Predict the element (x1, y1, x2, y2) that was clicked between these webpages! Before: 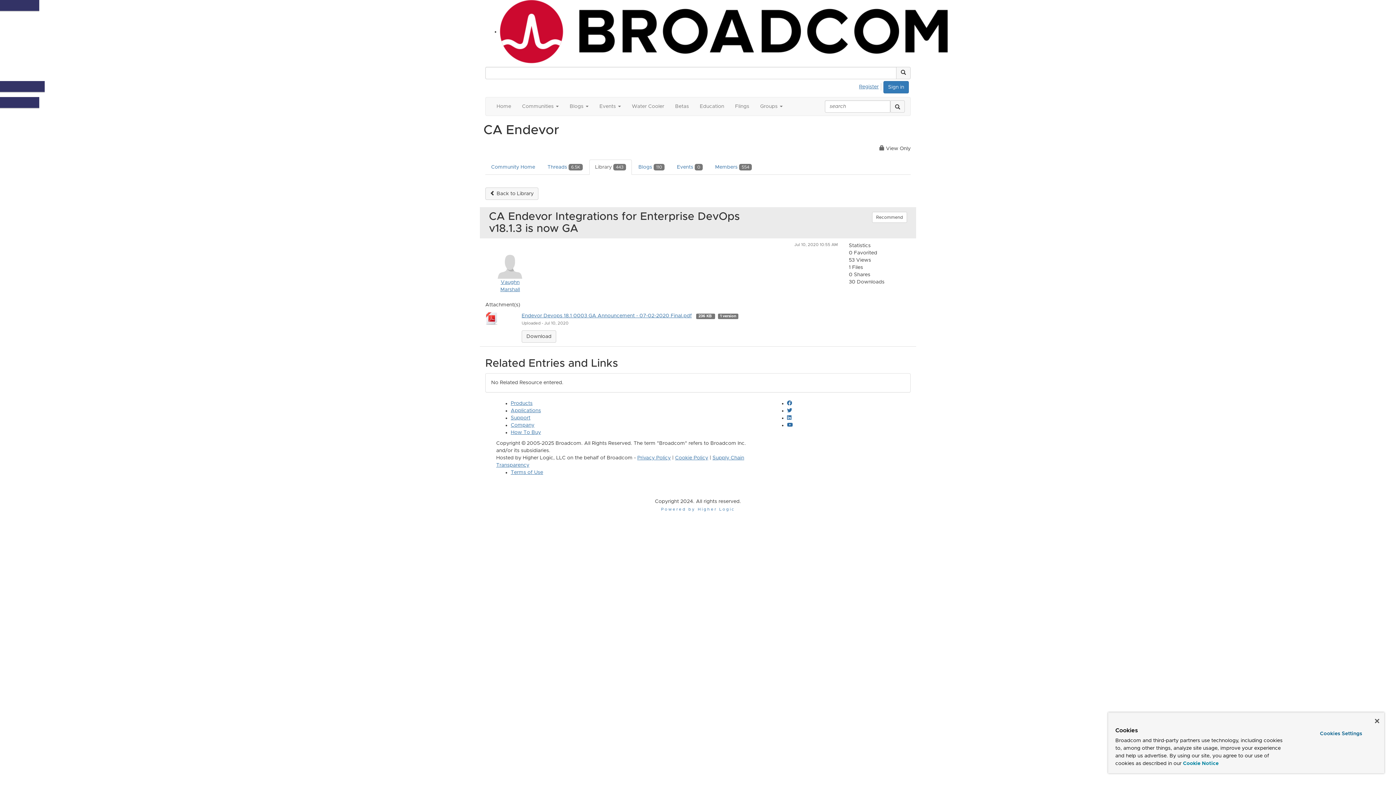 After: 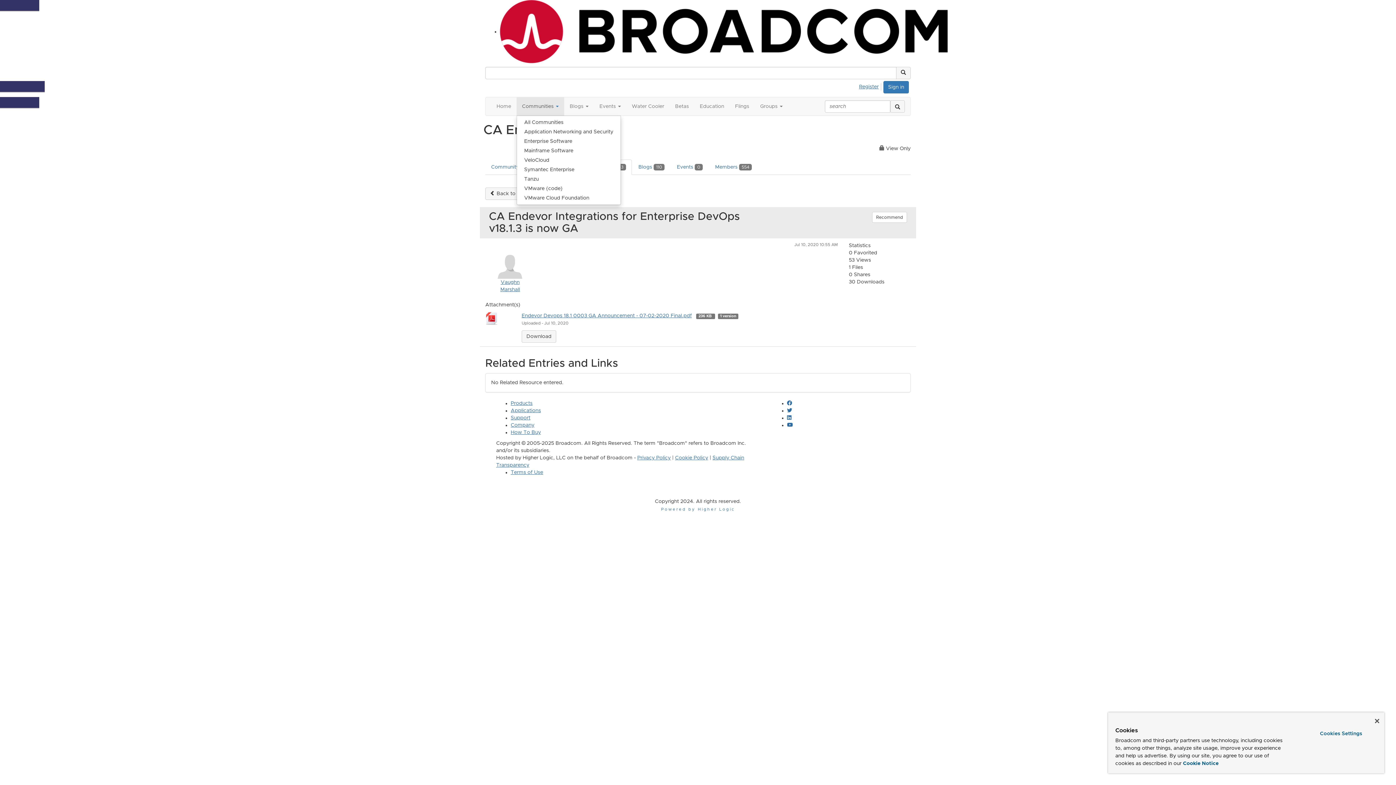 Action: label: Communities  bbox: (516, 97, 564, 115)